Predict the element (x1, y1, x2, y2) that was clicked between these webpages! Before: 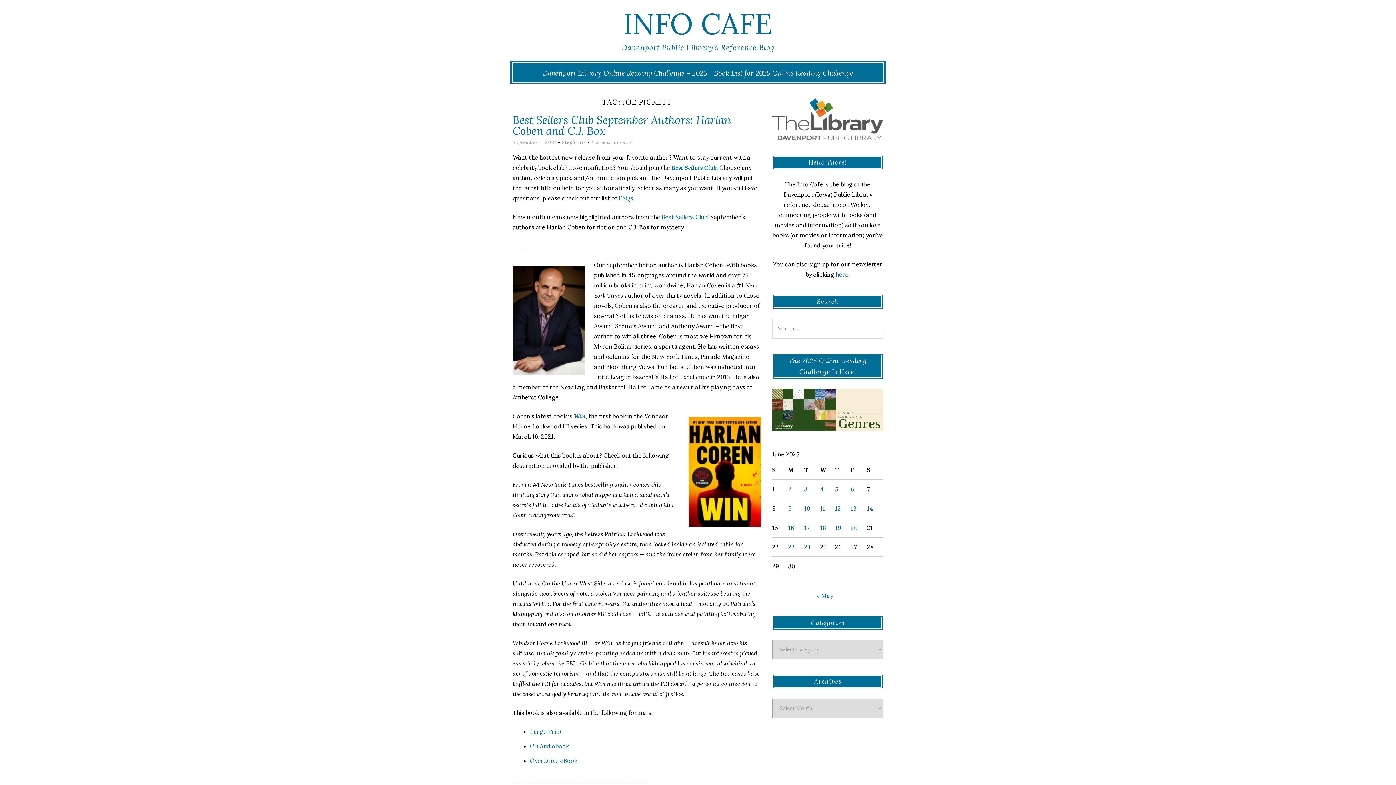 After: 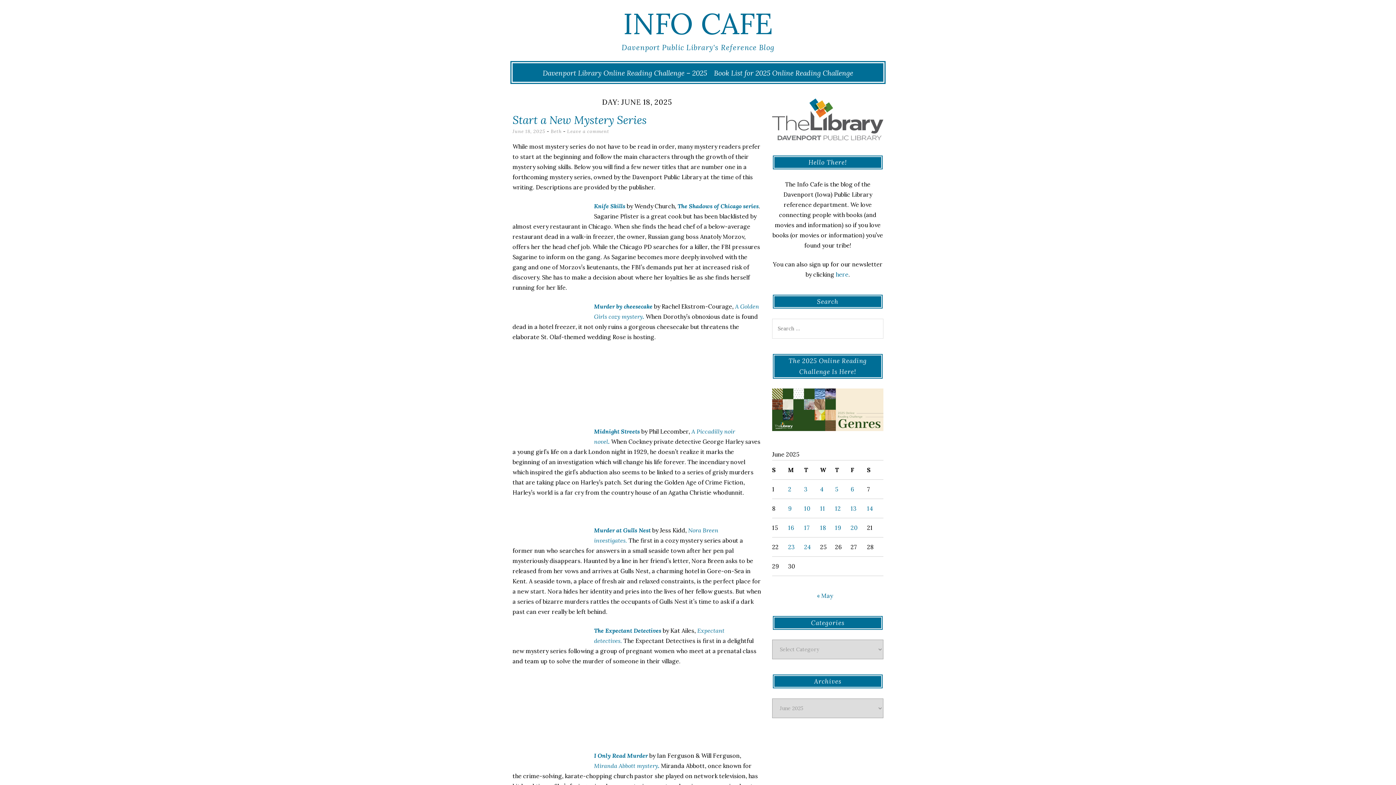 Action: label: Posts published on June 18, 2025 bbox: (820, 524, 826, 531)